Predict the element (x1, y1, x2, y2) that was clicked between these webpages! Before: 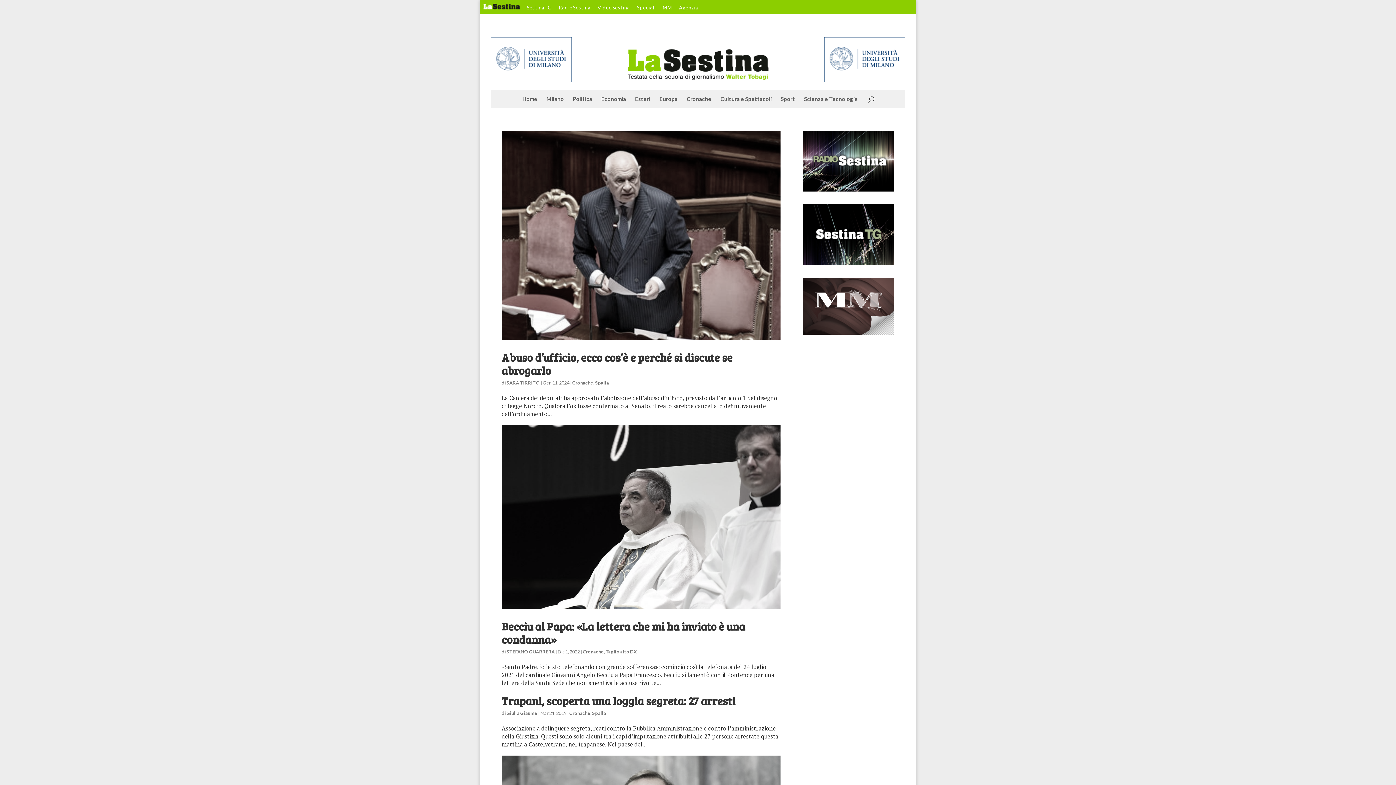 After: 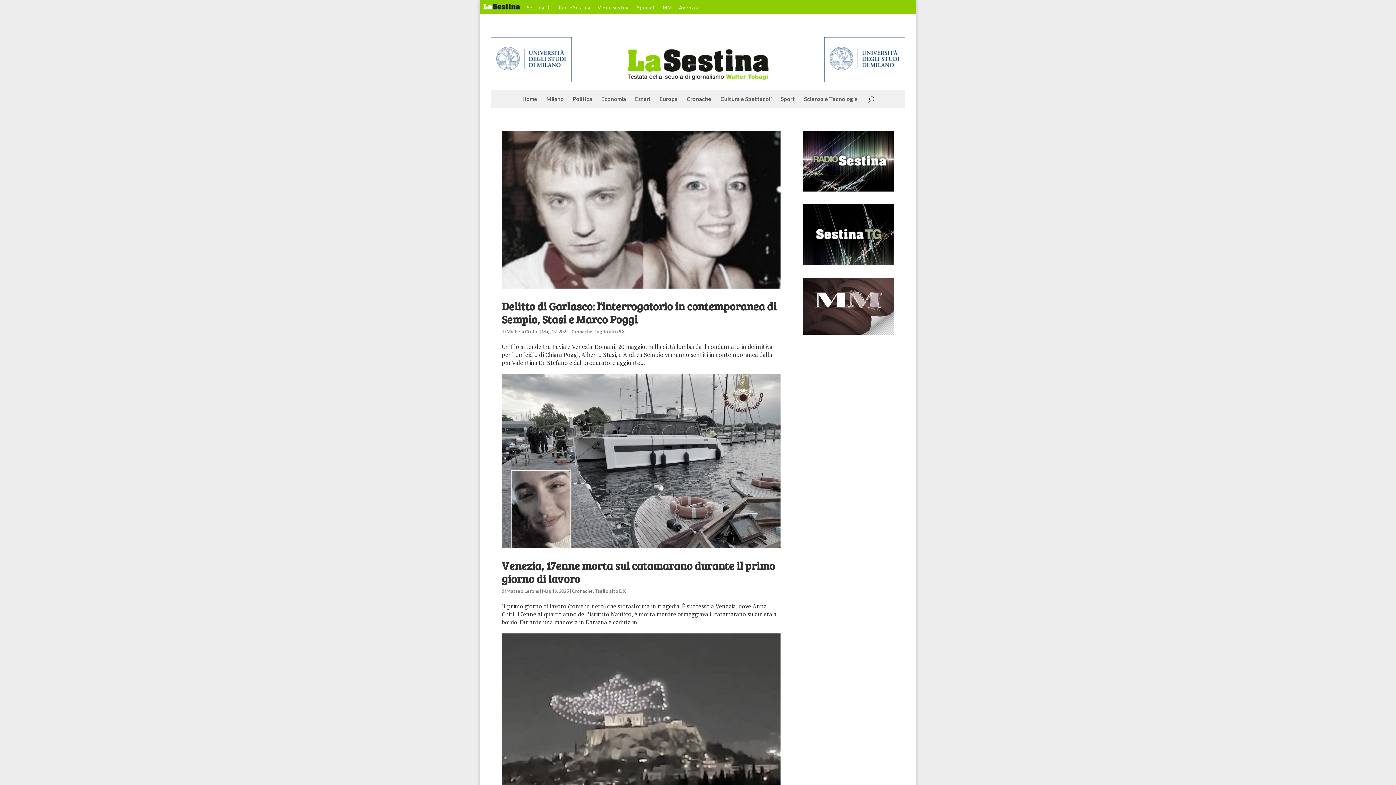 Action: bbox: (572, 379, 593, 385) label: Cronache